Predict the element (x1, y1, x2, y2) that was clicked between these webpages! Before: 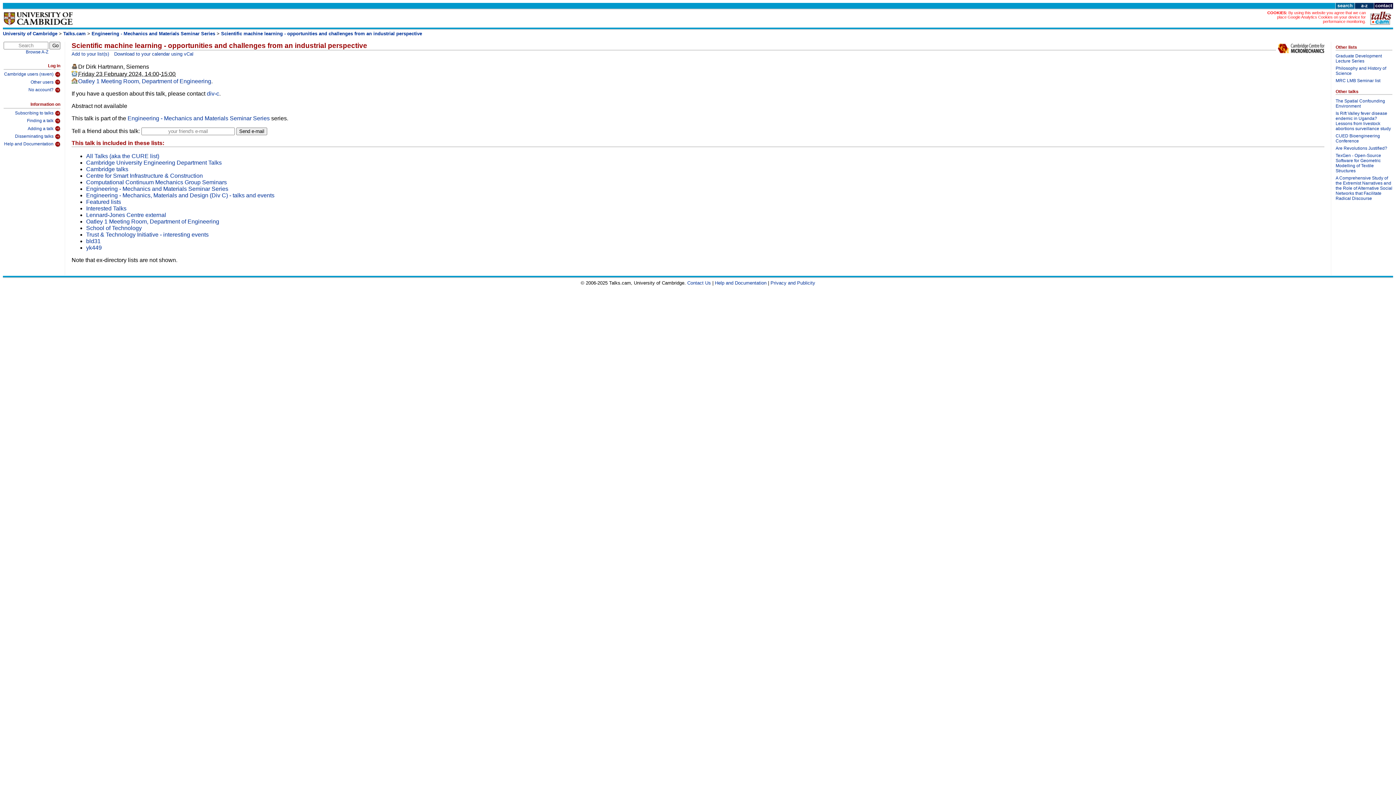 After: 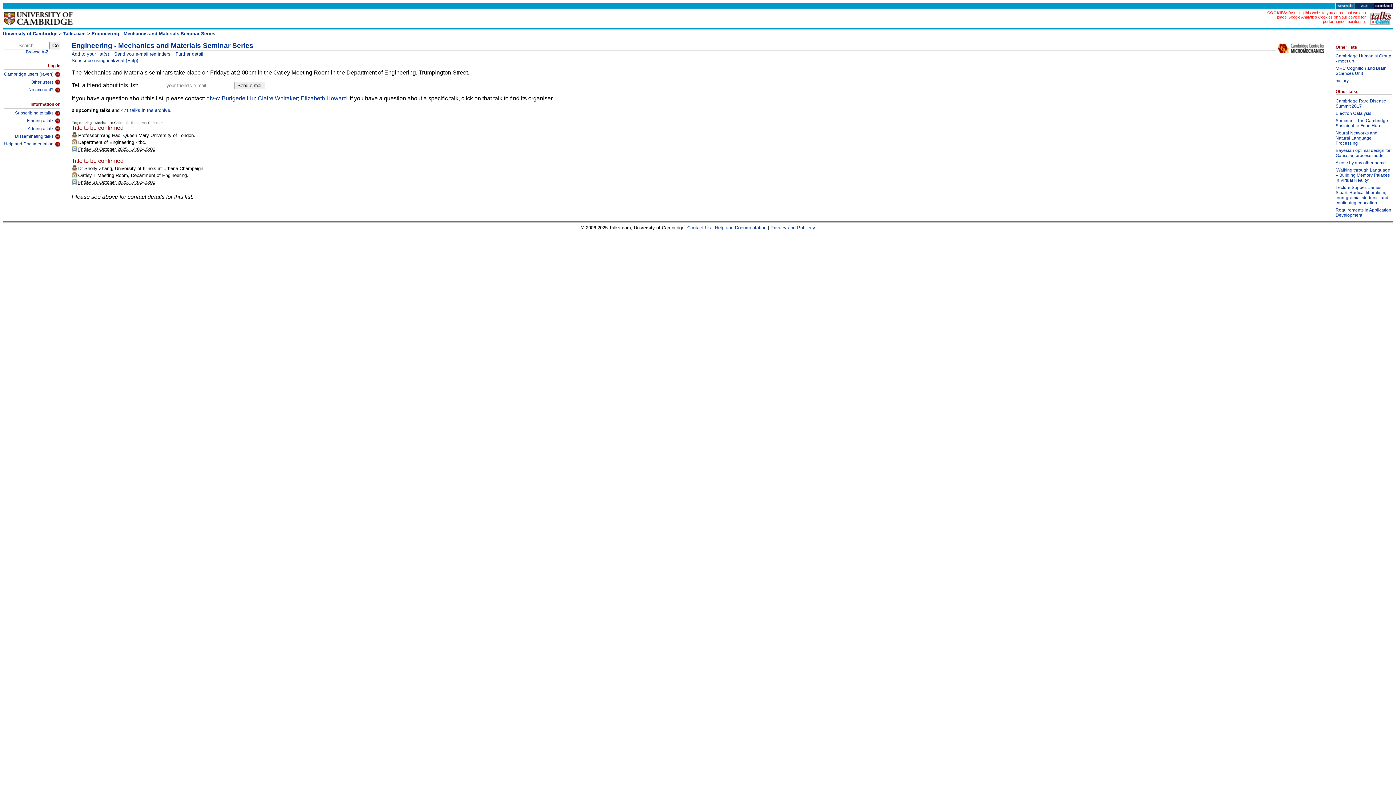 Action: label: Engineering - Mechanics and Materials Seminar Series bbox: (91, 30, 215, 36)